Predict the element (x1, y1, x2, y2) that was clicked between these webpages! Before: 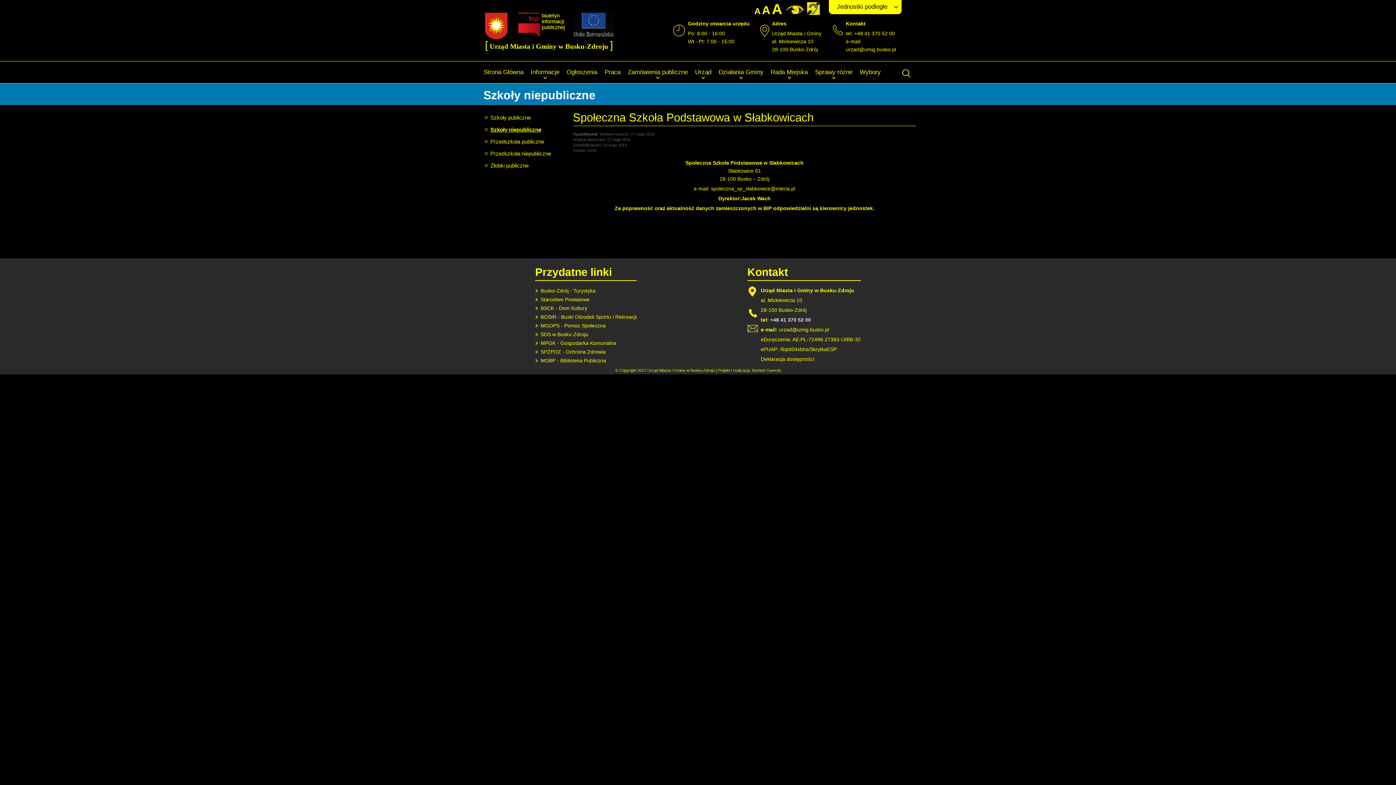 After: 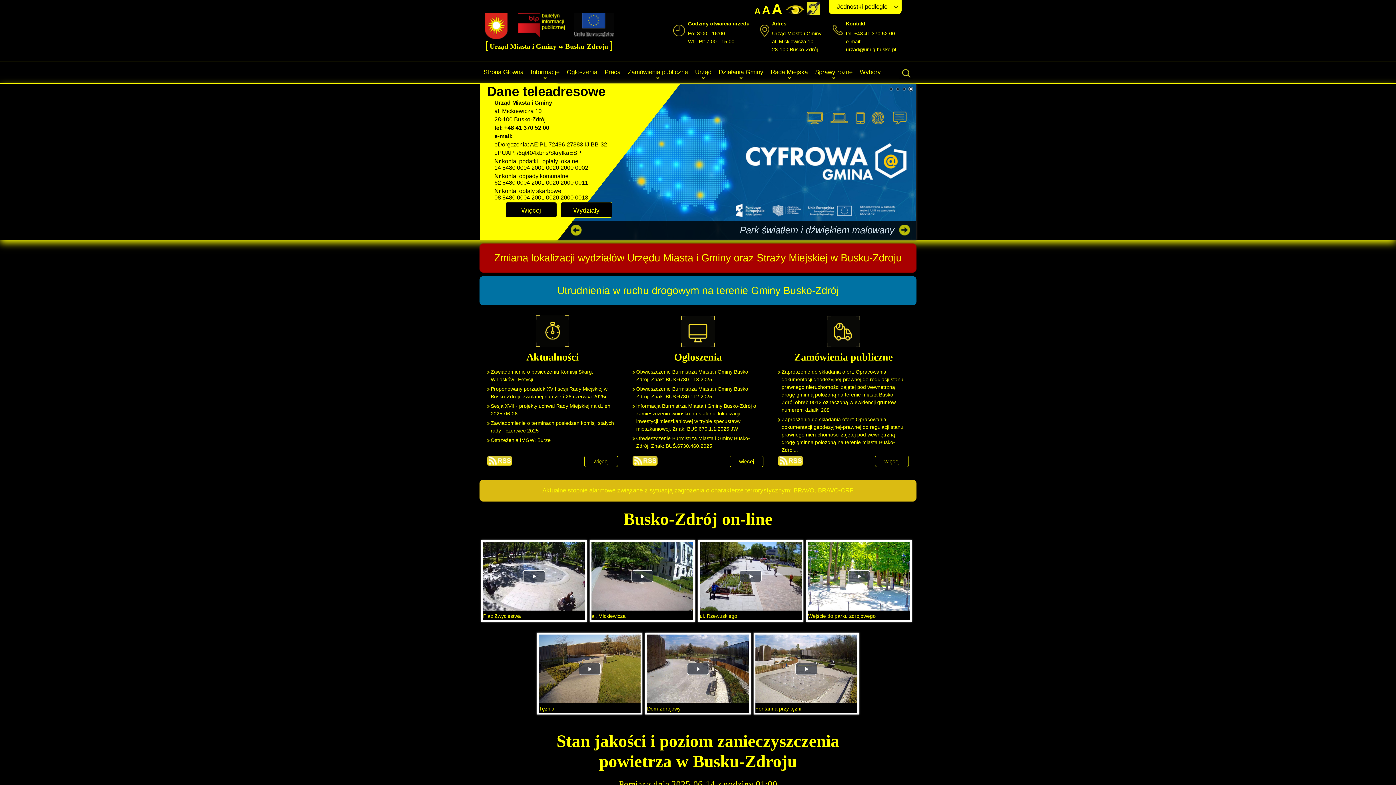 Action: bbox: (518, 32, 564, 38)